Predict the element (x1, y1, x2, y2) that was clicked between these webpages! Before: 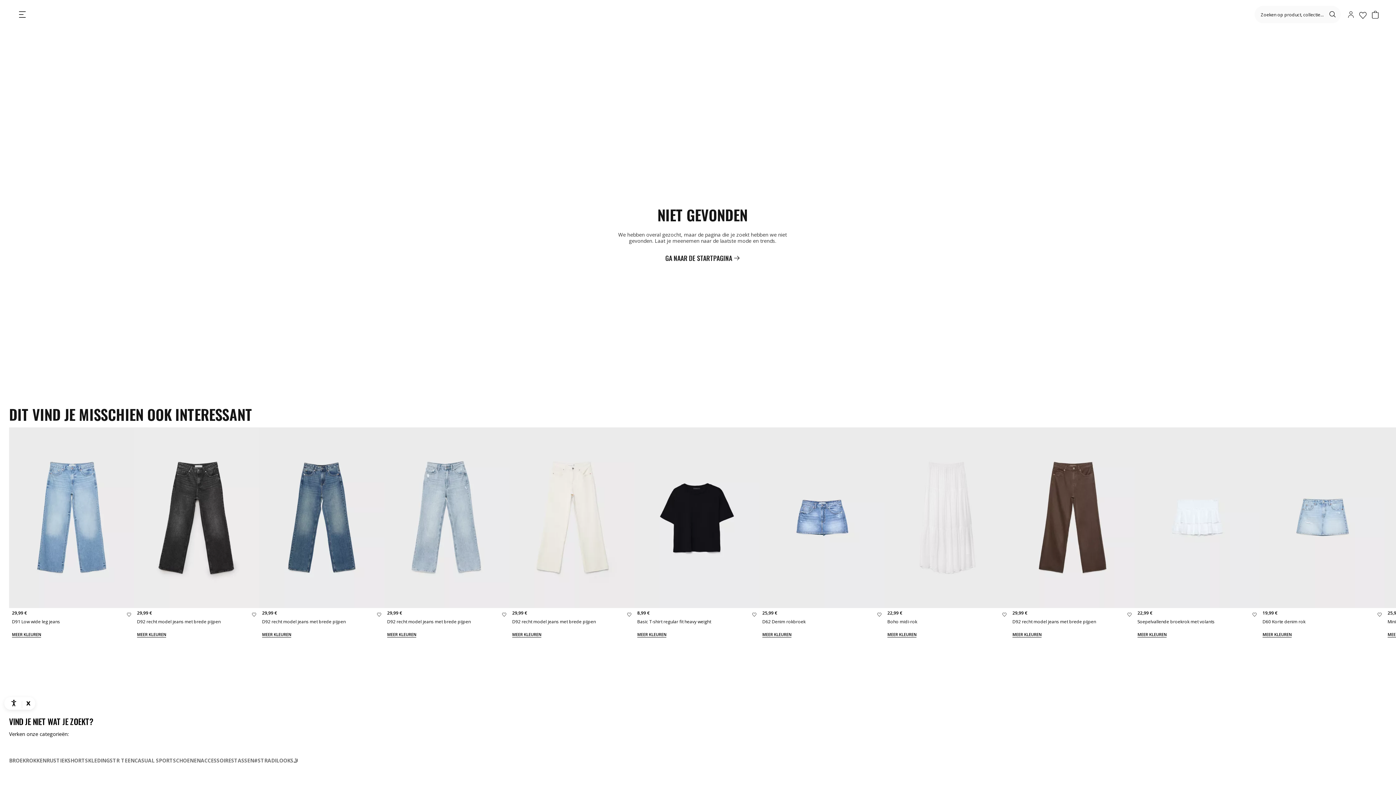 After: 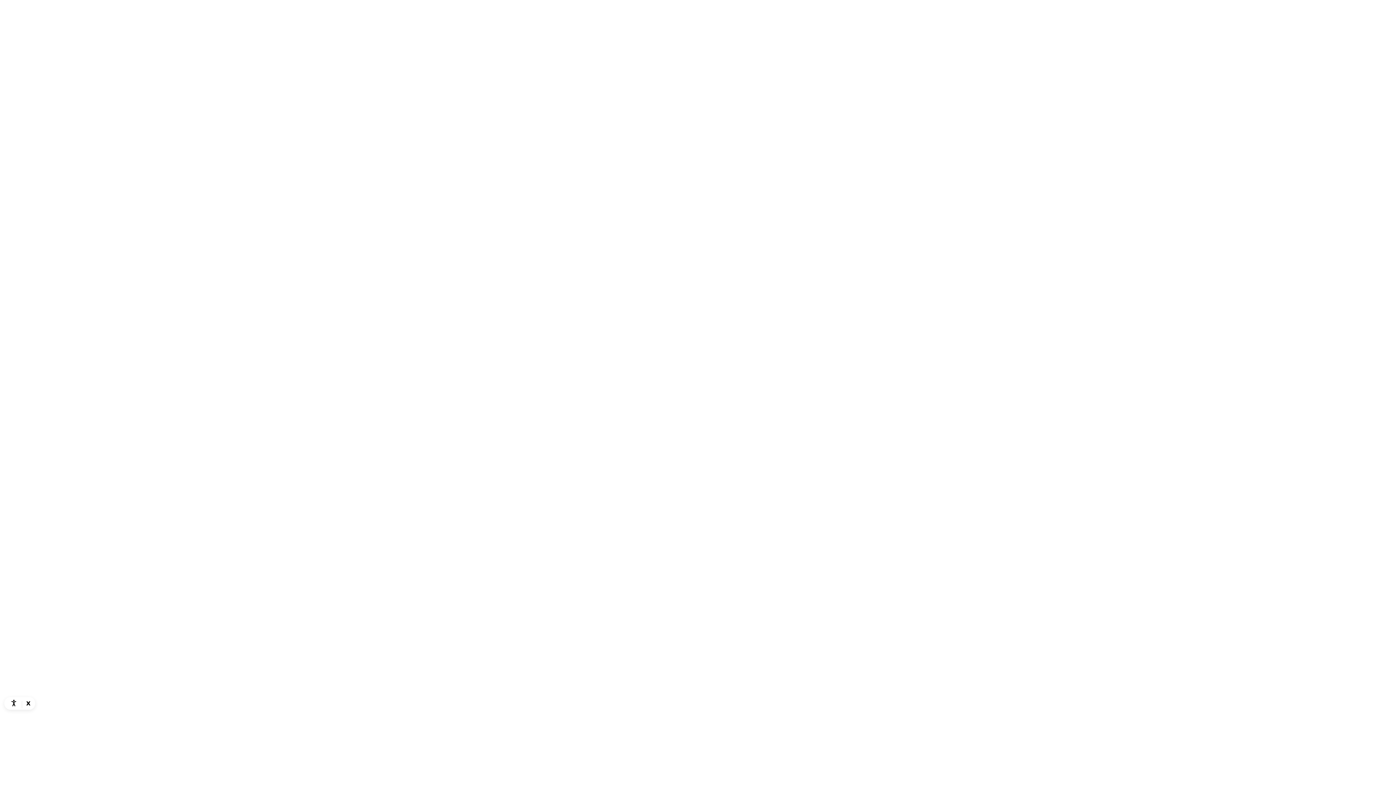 Action: bbox: (1344, 8, 1357, 20) label: Naar mijn account